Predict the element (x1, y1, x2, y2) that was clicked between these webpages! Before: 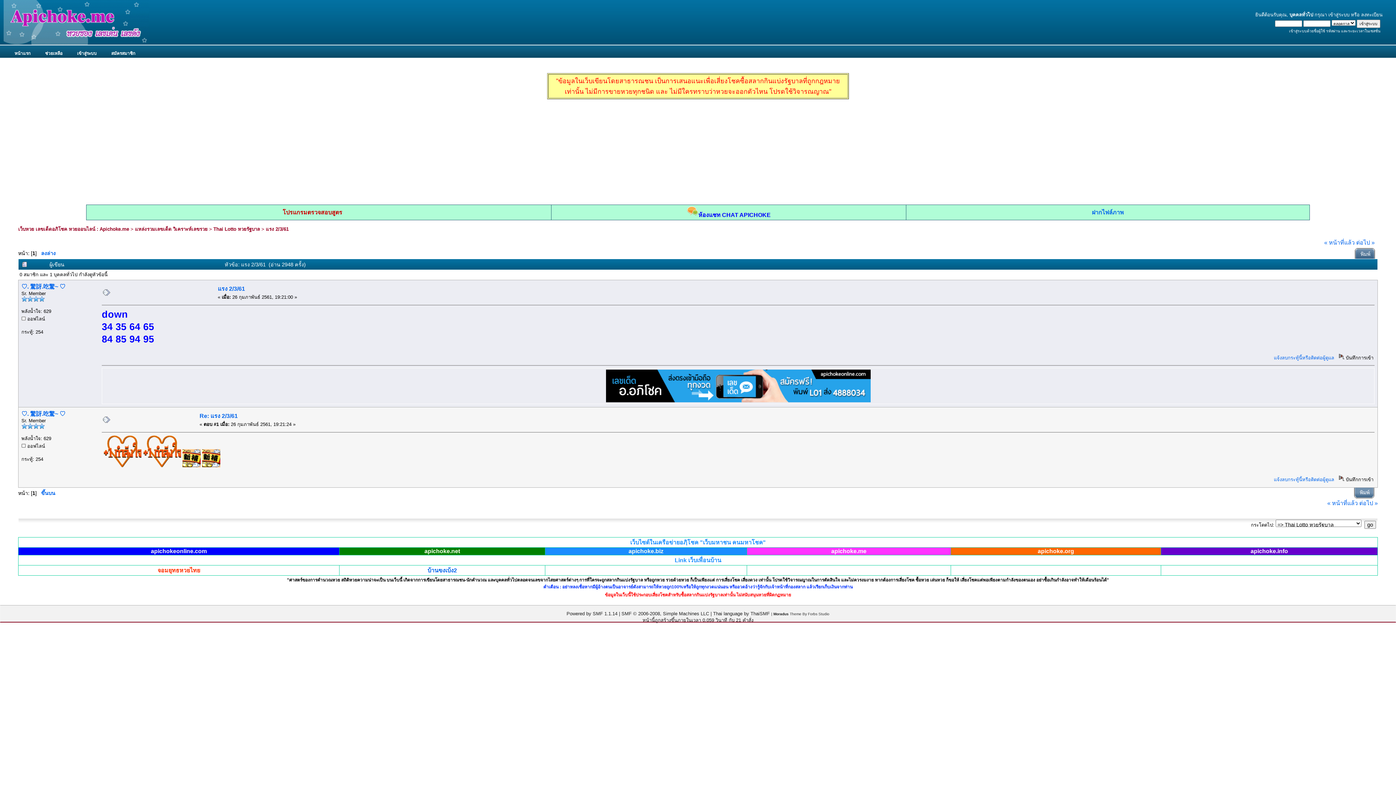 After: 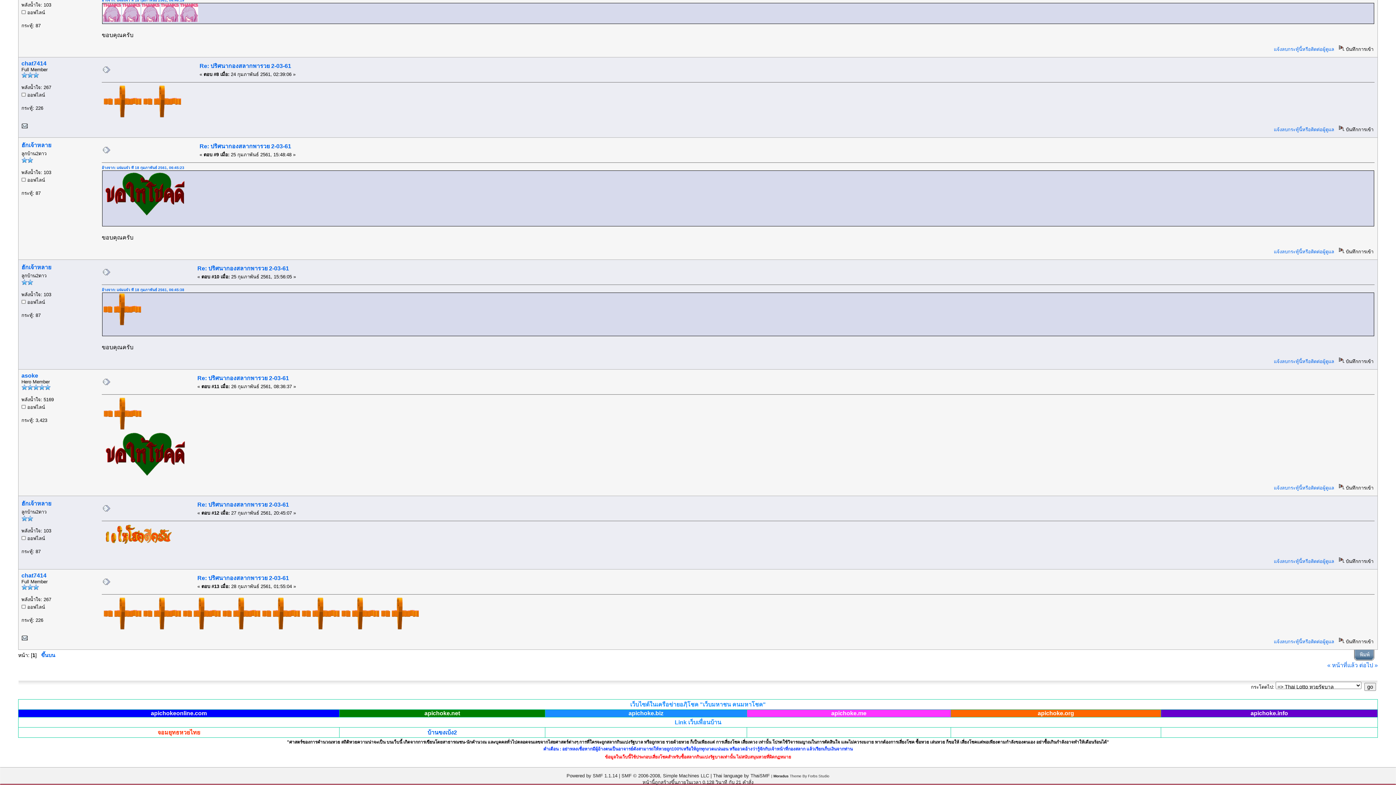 Action: bbox: (1324, 239, 1355, 245) label: « หน้าที่แล้ว